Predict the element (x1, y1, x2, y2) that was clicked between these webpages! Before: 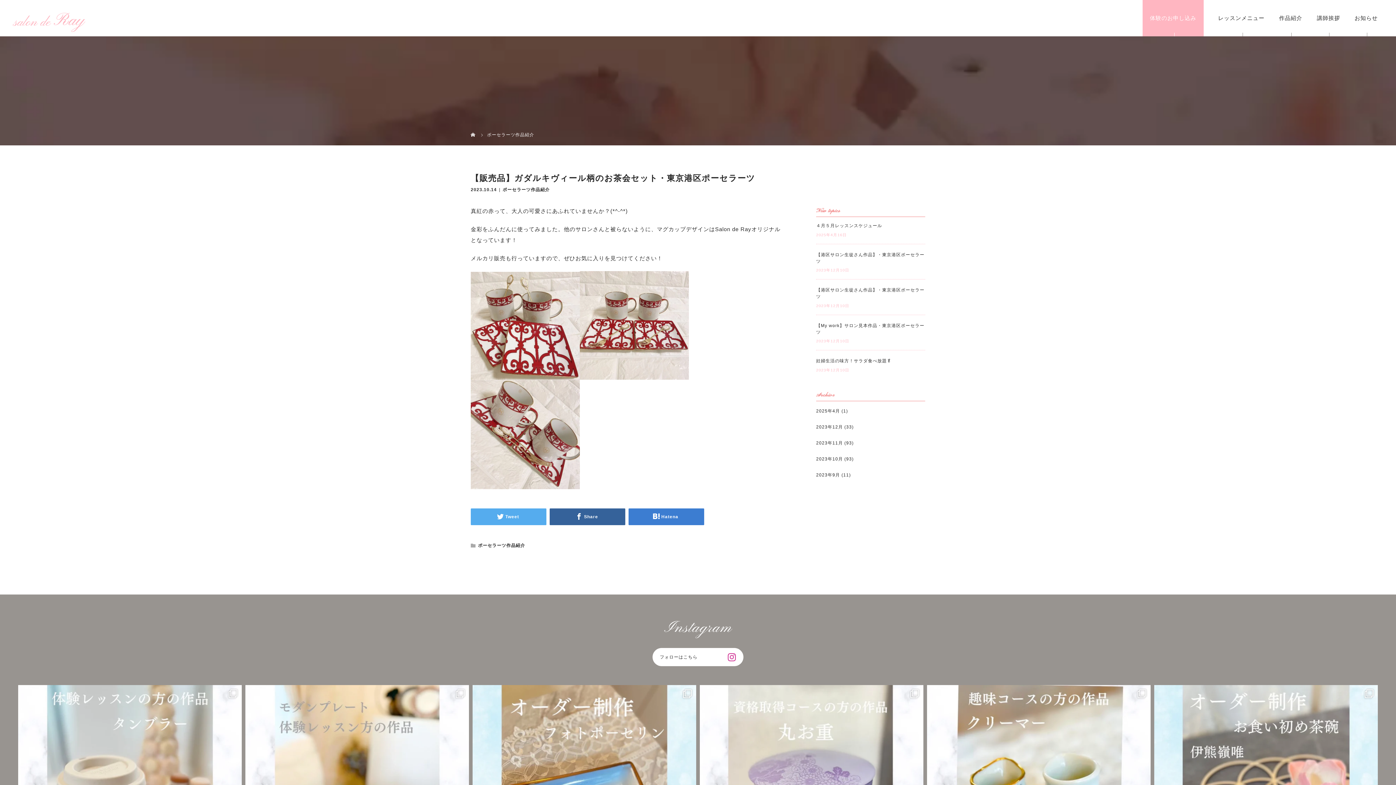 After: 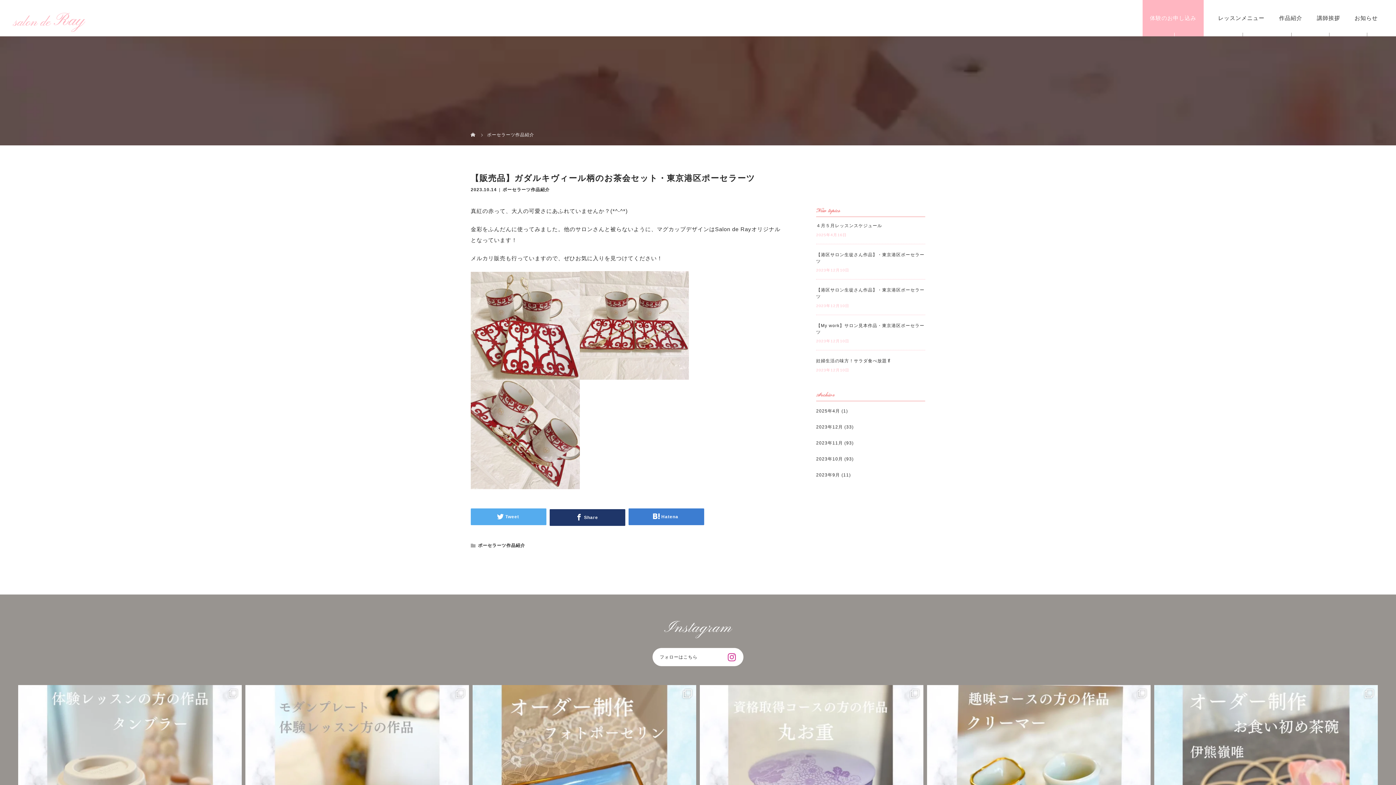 Action: label: Share bbox: (549, 508, 625, 525)